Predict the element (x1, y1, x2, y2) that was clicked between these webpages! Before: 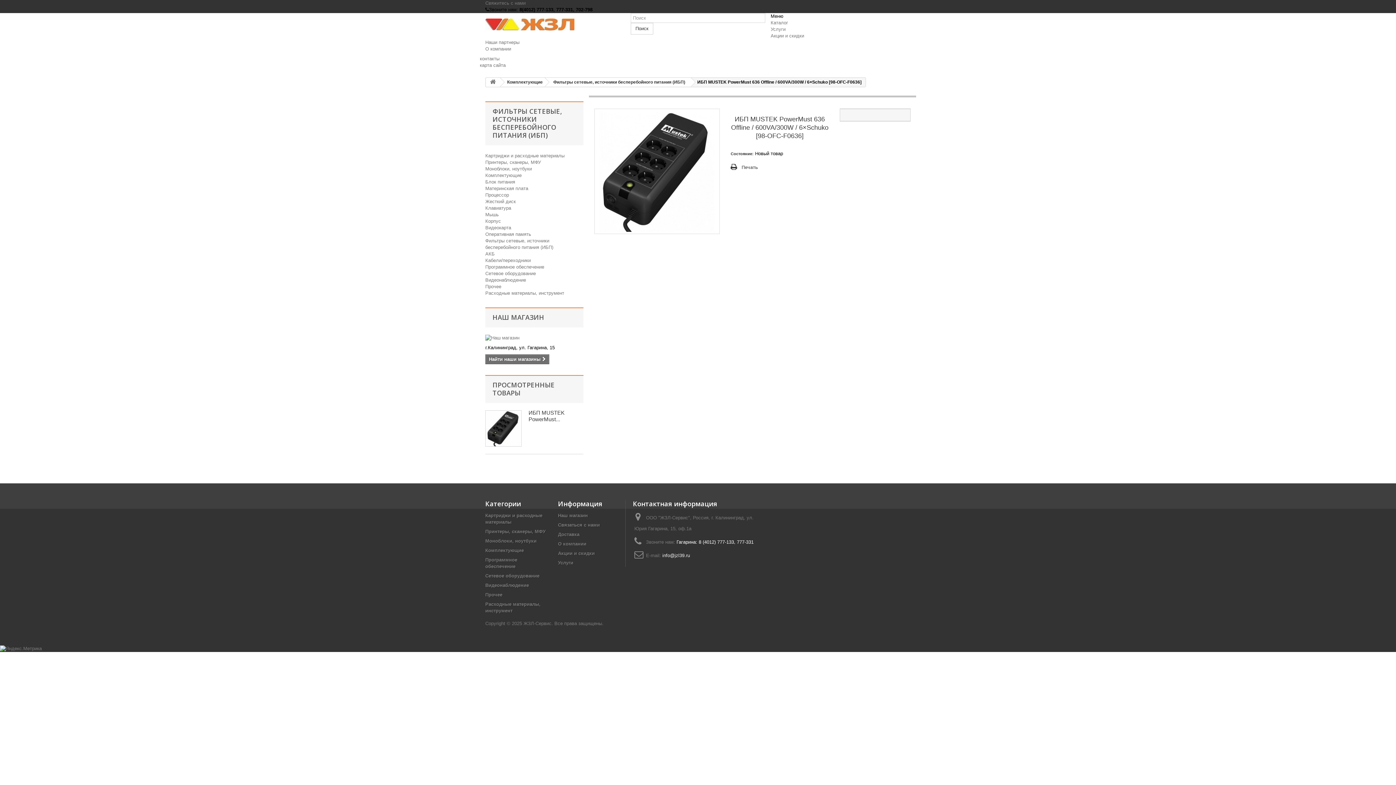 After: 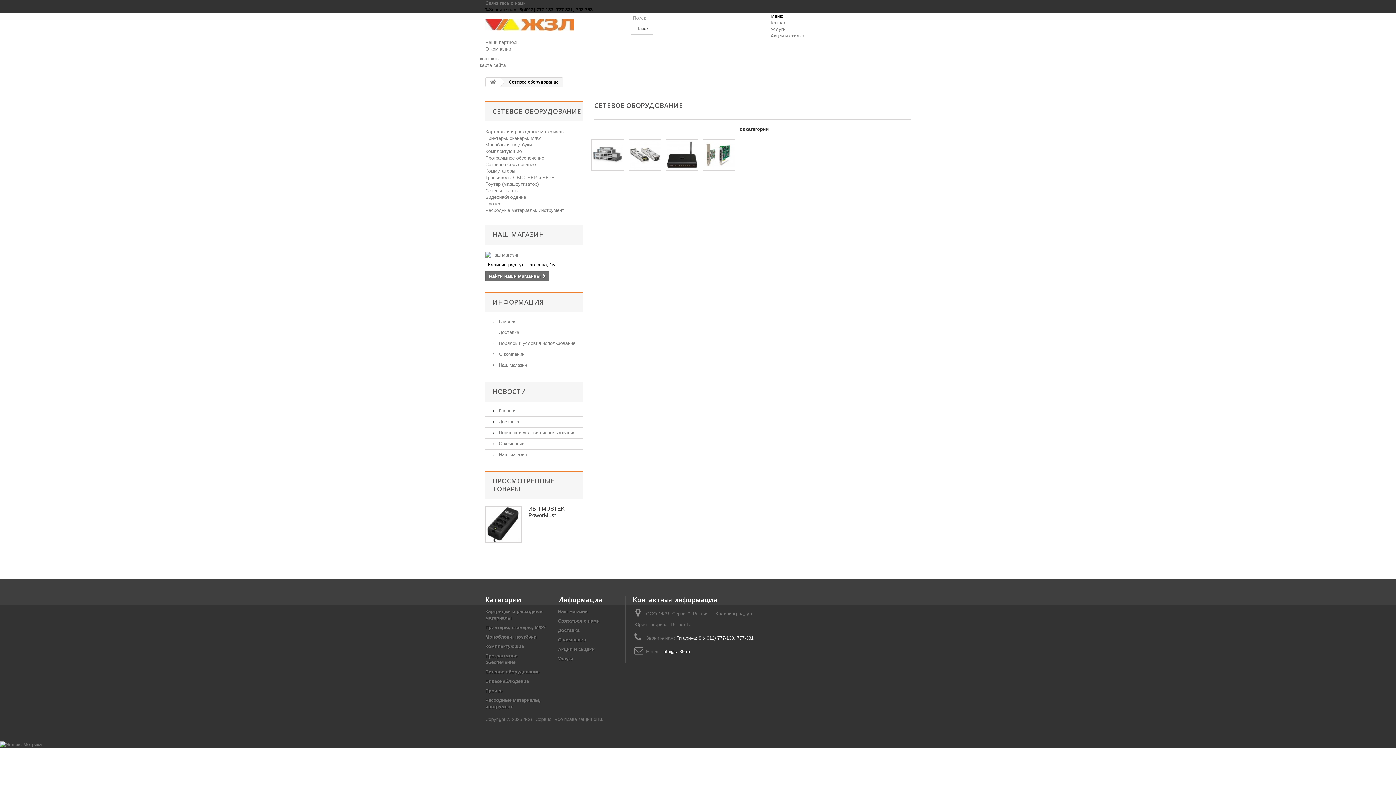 Action: bbox: (485, 270, 536, 276) label: Сетевое оборудование